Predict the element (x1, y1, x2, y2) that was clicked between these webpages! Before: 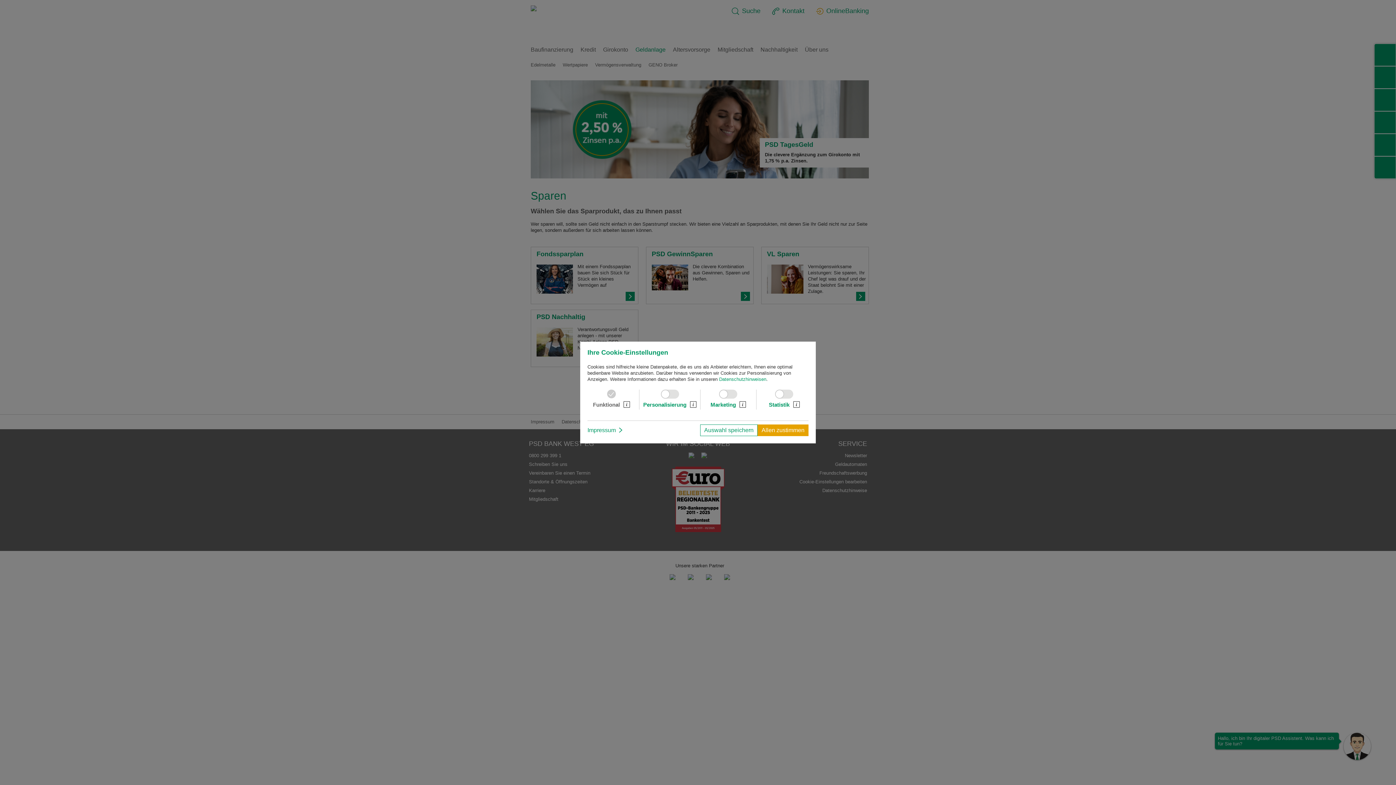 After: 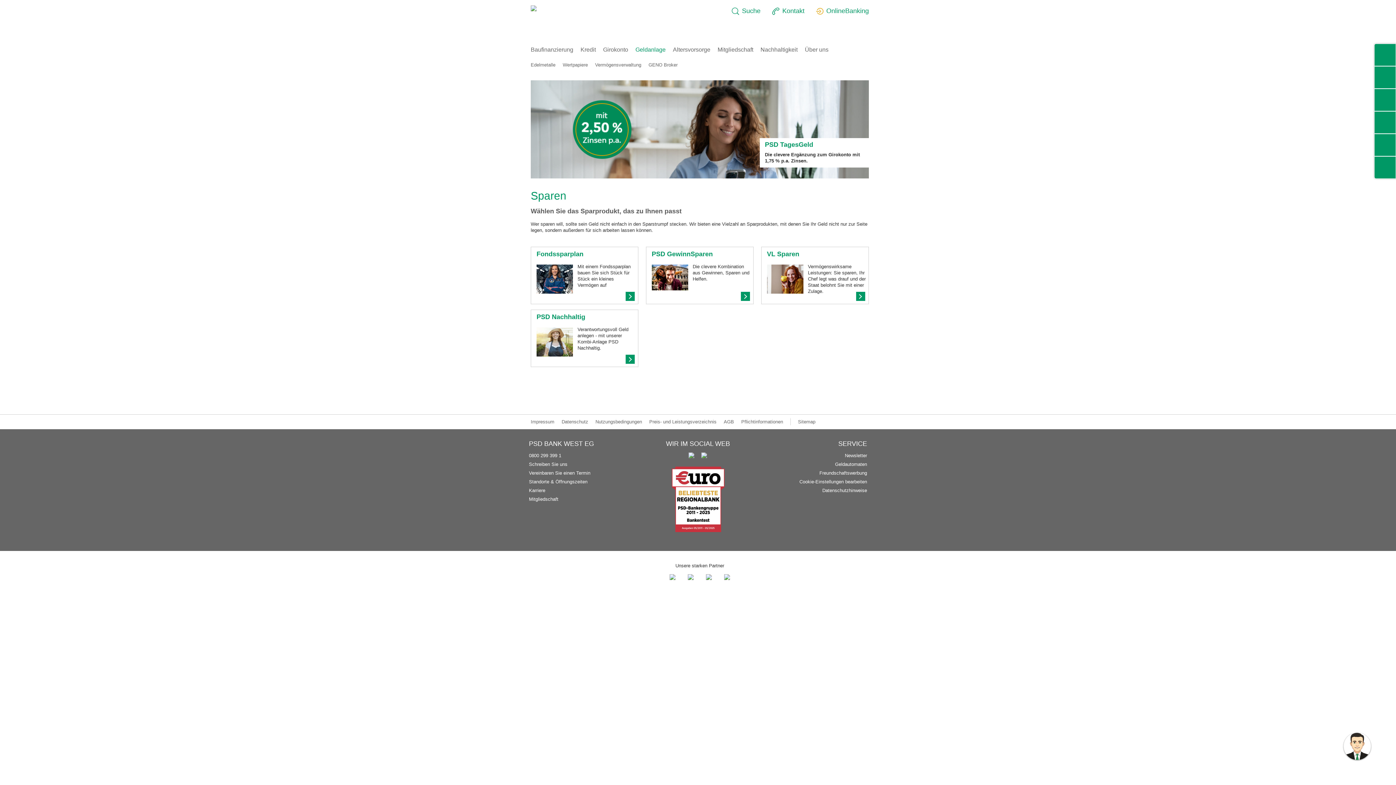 Action: label: Auswahl speichern bbox: (700, 424, 757, 436)